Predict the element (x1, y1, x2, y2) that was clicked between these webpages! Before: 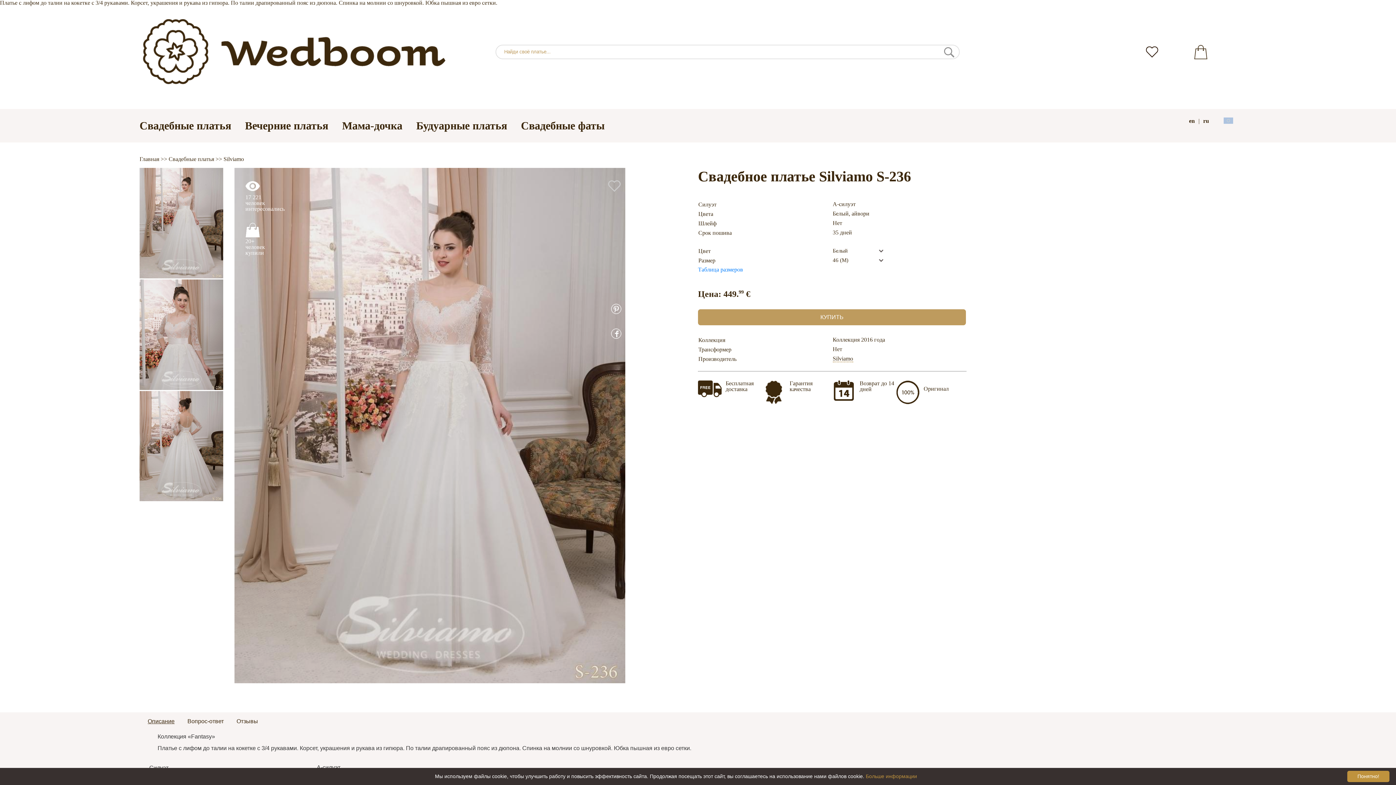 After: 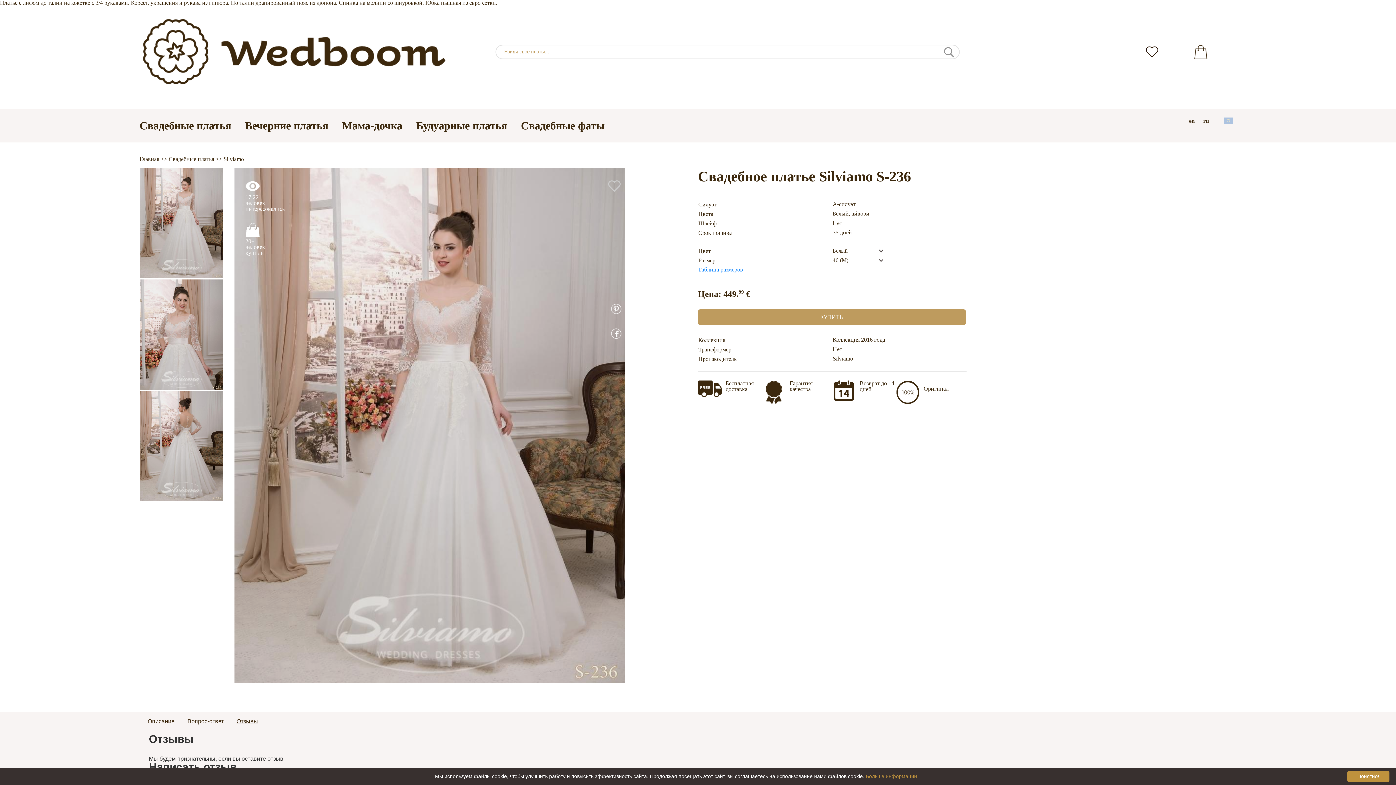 Action: label: Отзывы bbox: (230, 715, 263, 728)